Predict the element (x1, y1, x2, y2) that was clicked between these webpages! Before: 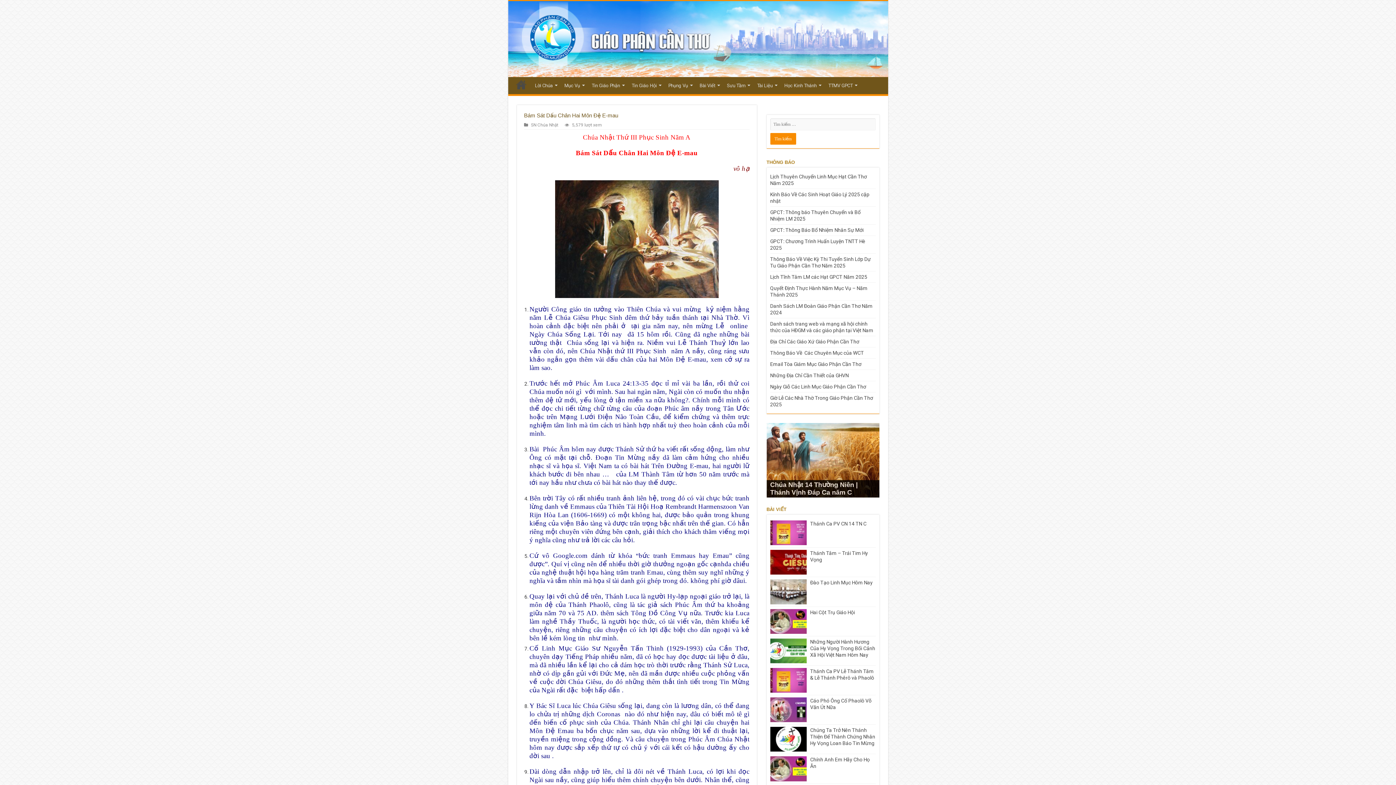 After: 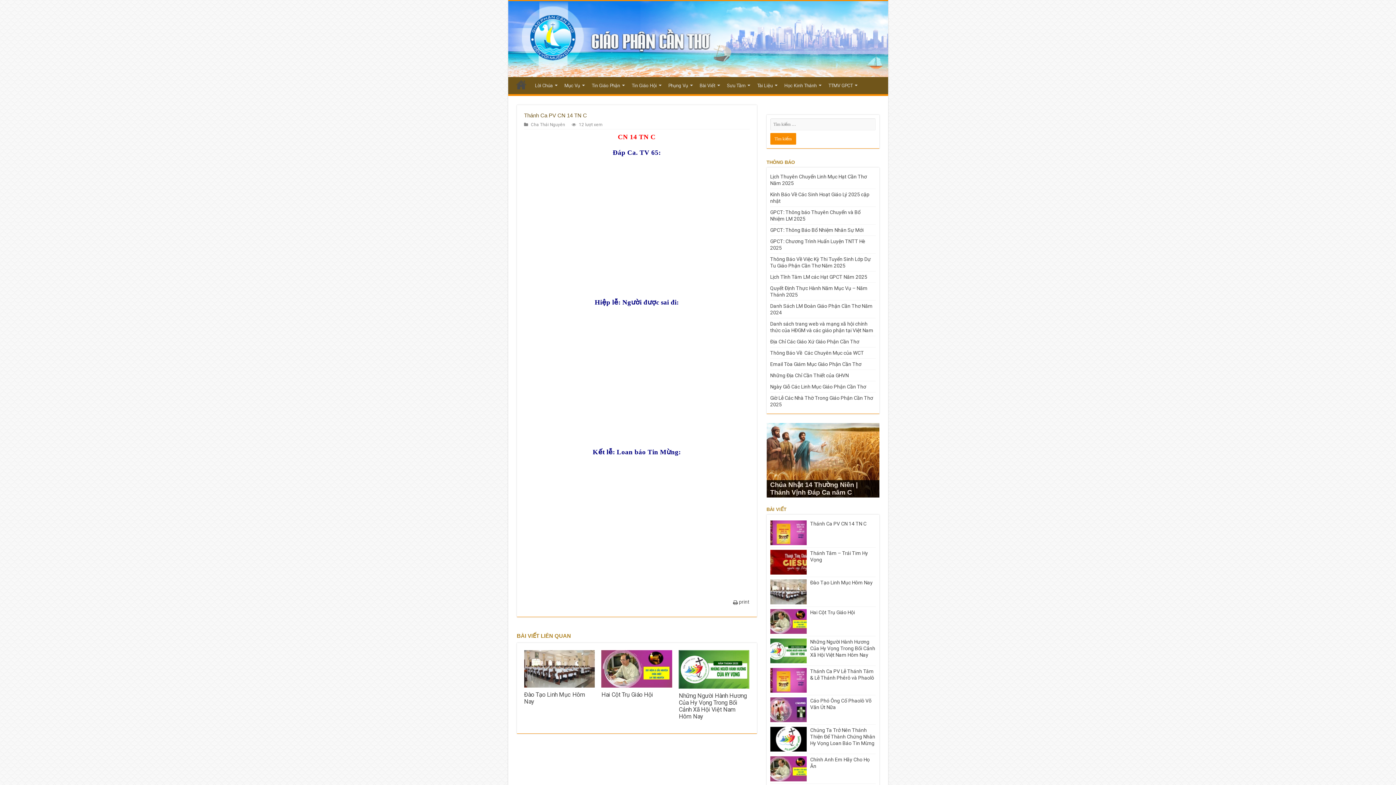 Action: bbox: (810, 521, 866, 526) label: Thánh Ca PV CN 14 TN C